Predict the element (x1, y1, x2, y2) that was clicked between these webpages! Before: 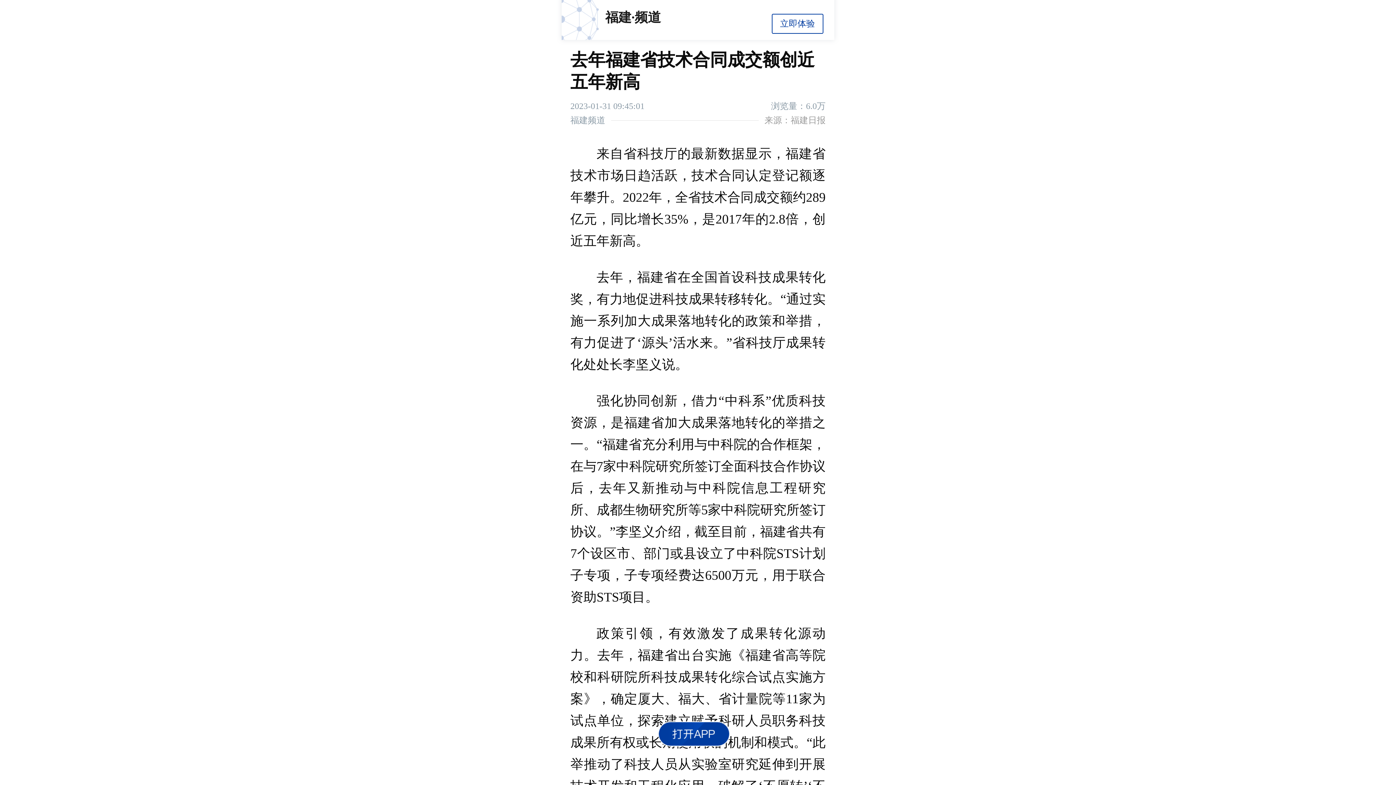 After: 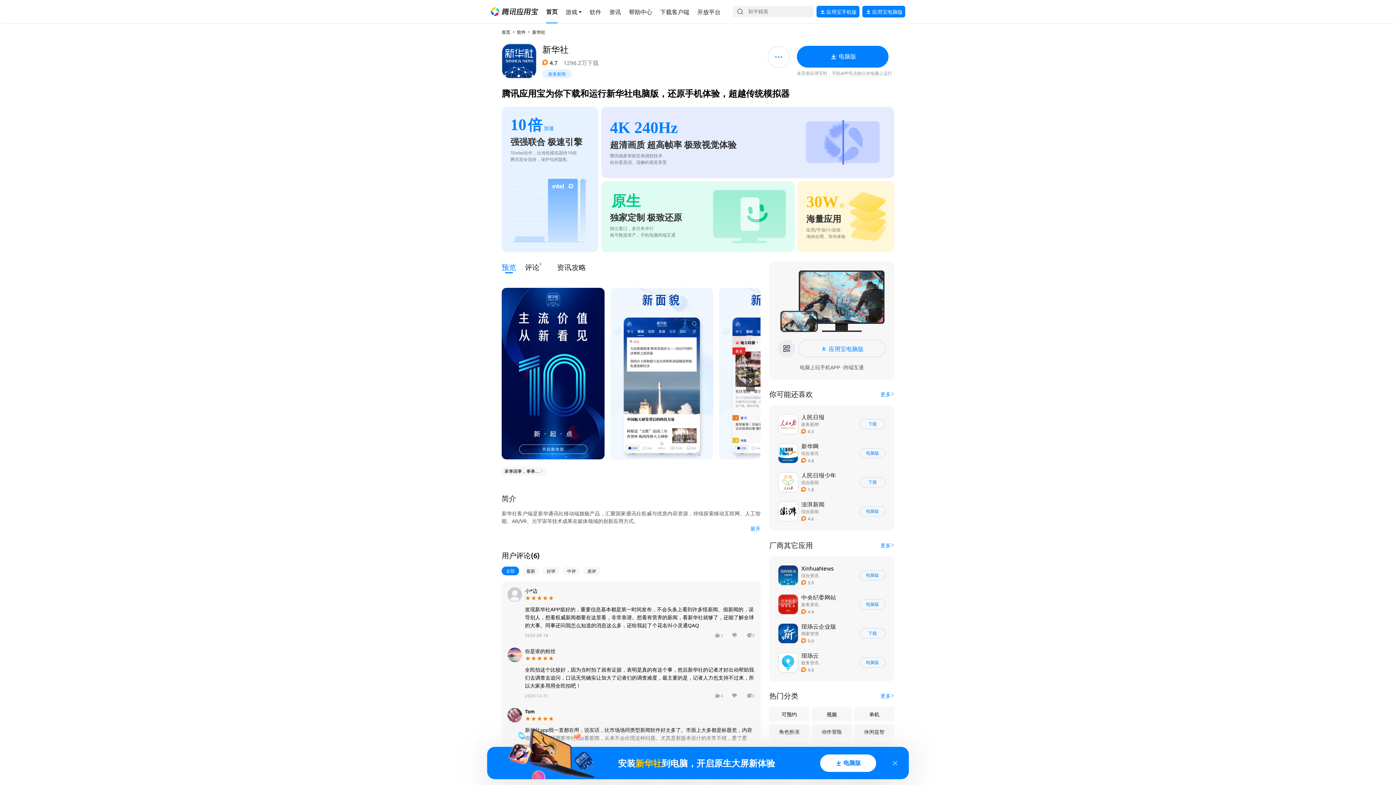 Action: label: 福建·频道

立即体验 bbox: (561, -3, 834, 40)